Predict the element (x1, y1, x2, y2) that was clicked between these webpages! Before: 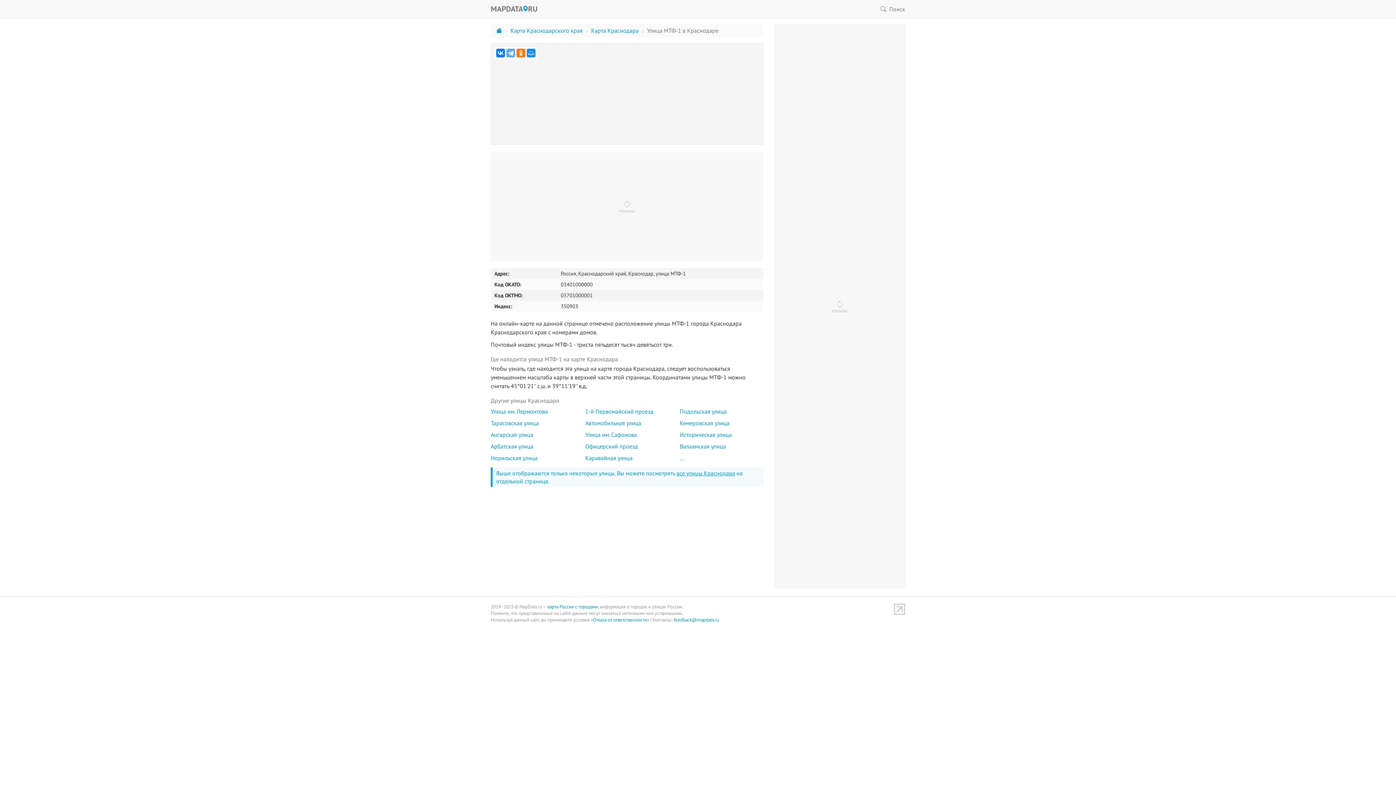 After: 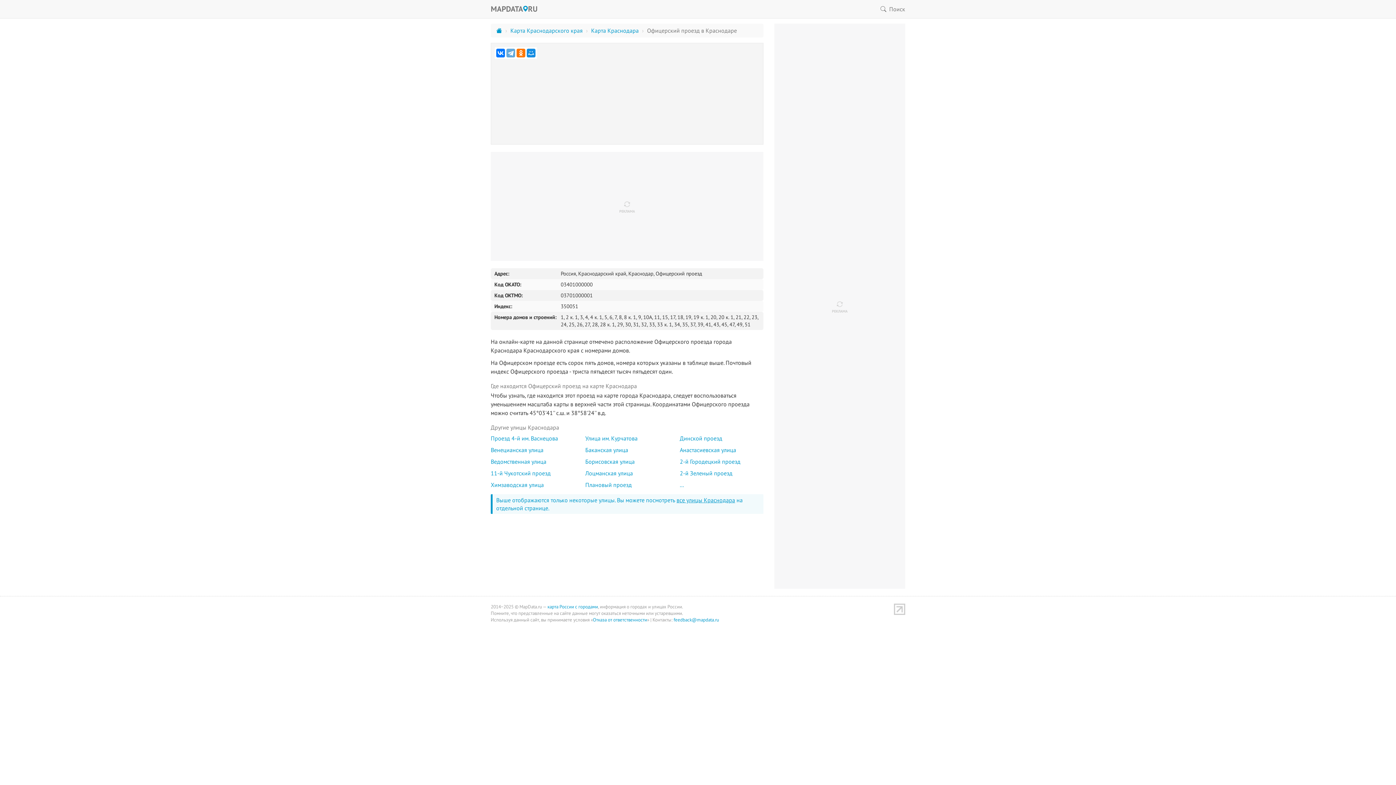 Action: bbox: (581, 440, 672, 452) label: Офицерский проезд